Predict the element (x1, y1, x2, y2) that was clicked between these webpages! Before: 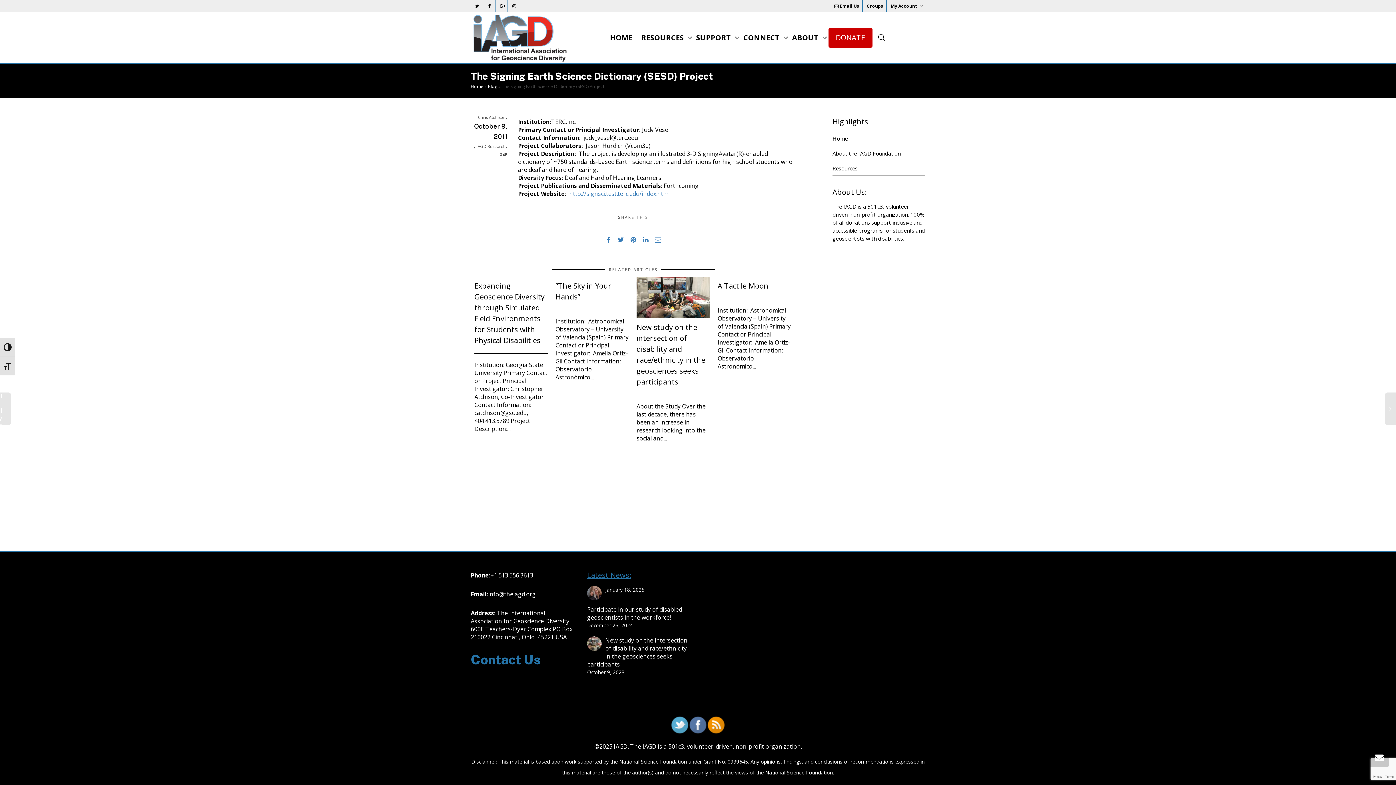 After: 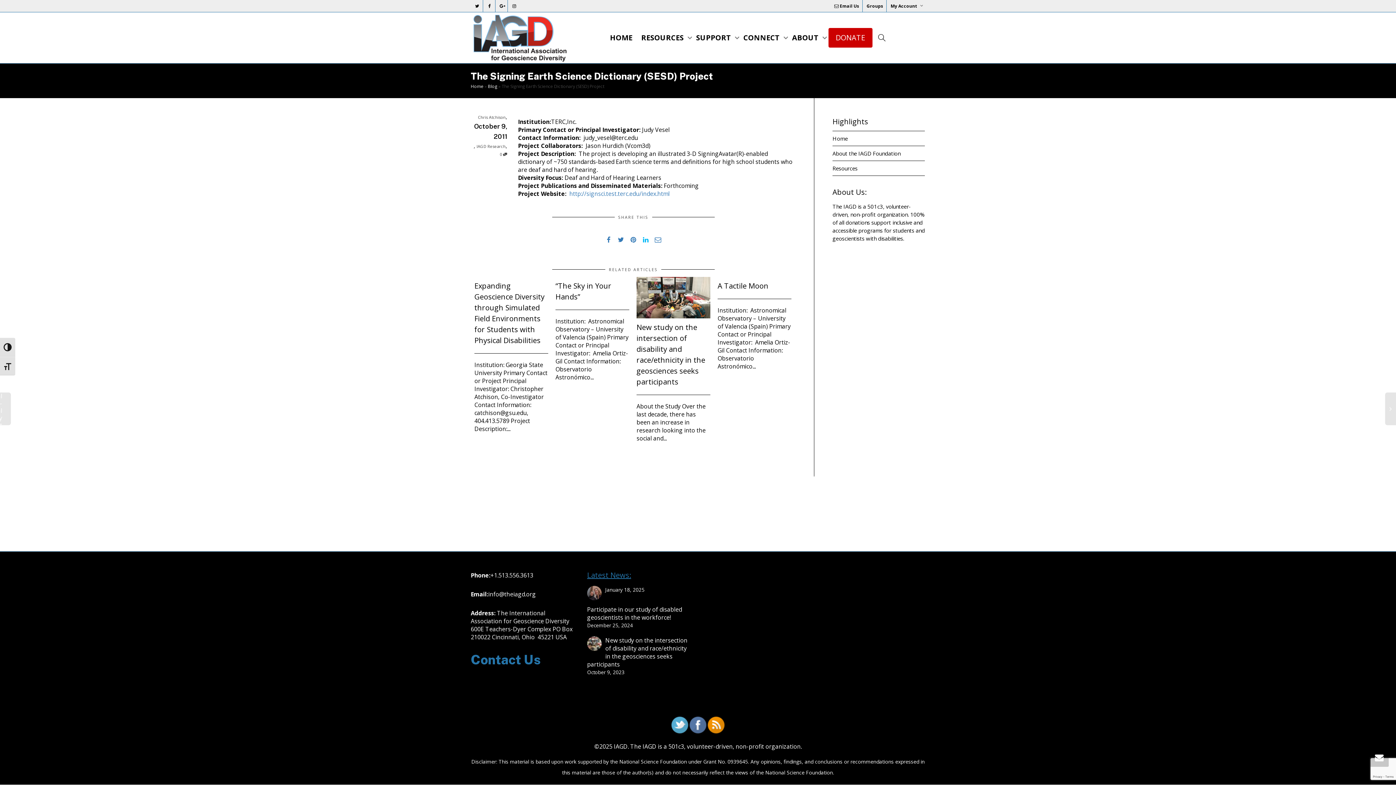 Action: bbox: (642, 235, 649, 243)